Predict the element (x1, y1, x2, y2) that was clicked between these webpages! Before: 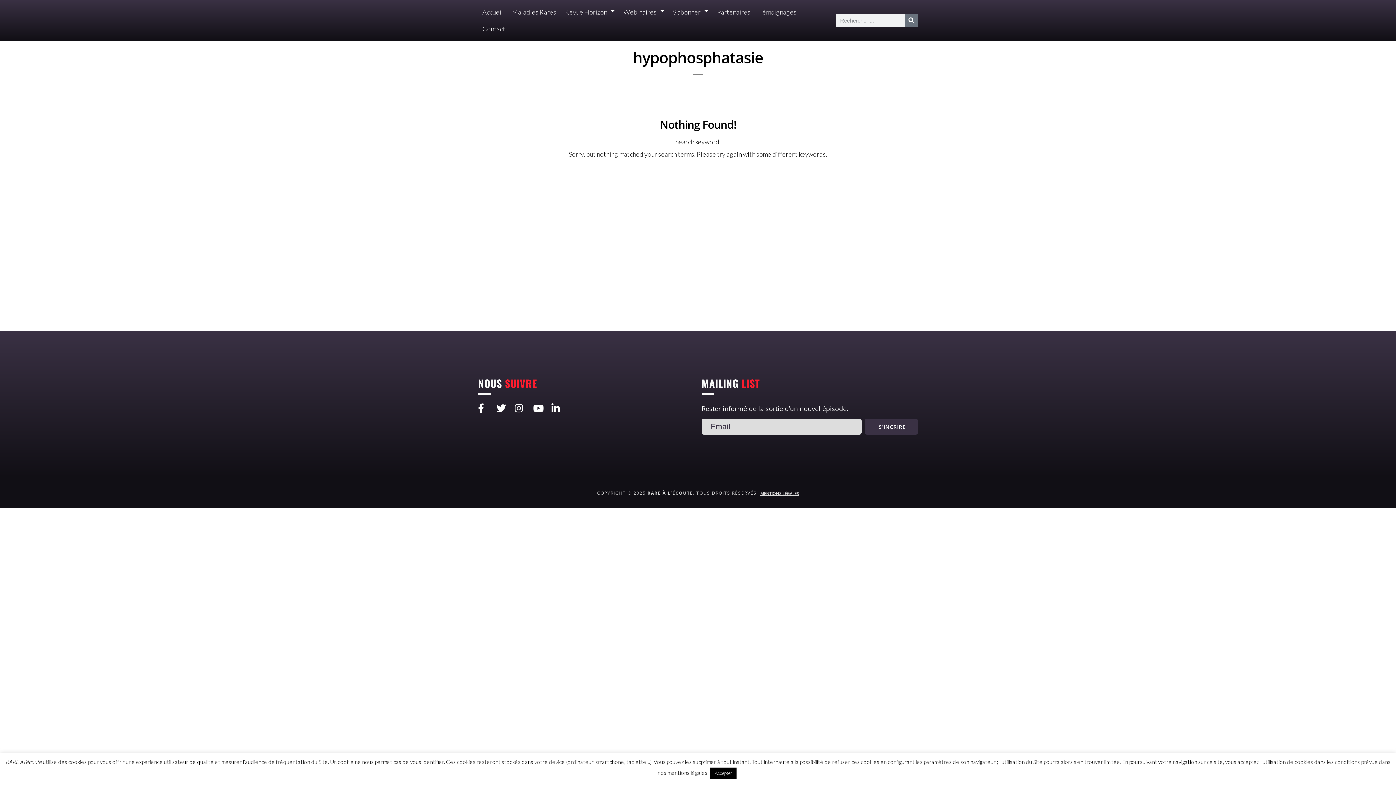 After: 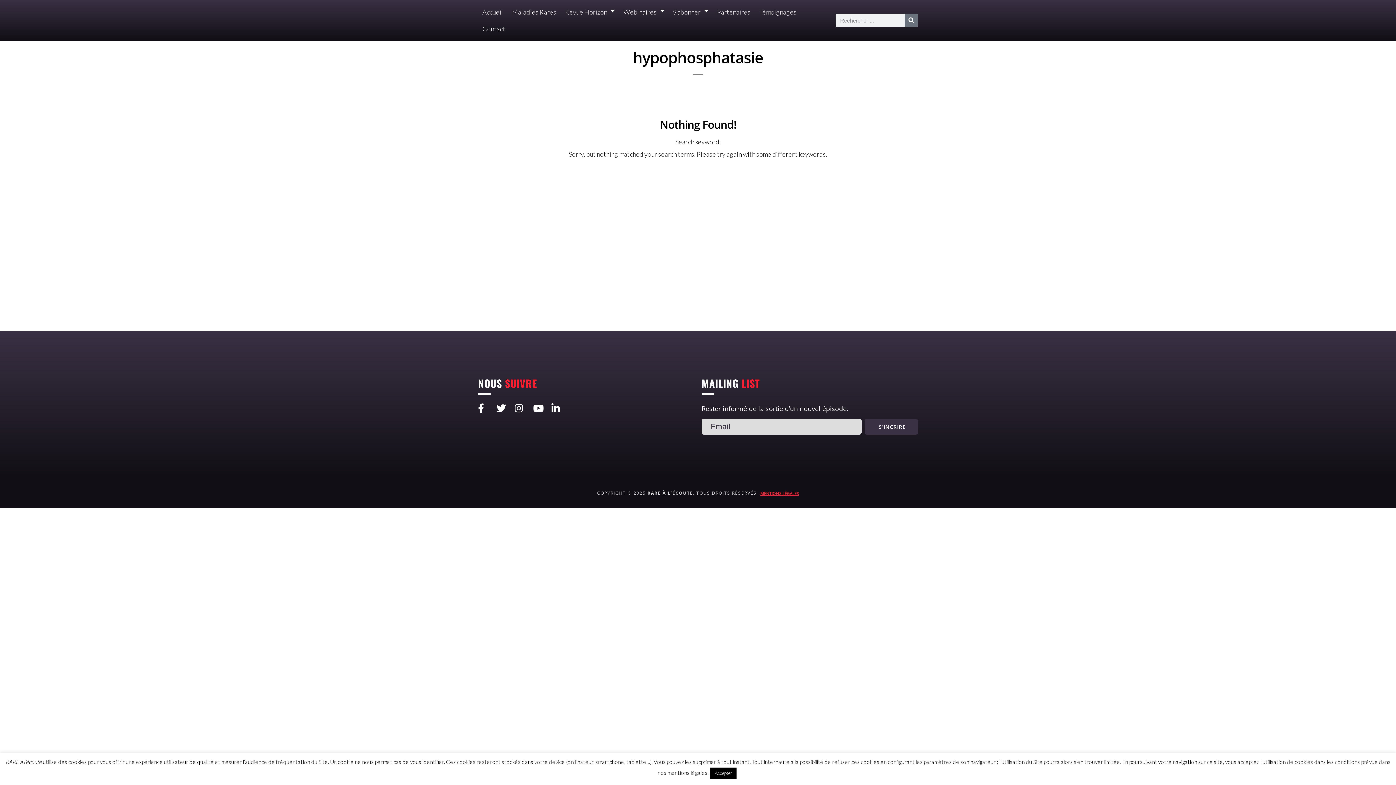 Action: bbox: (760, 490, 799, 496) label: MENTIONS LÉGALES